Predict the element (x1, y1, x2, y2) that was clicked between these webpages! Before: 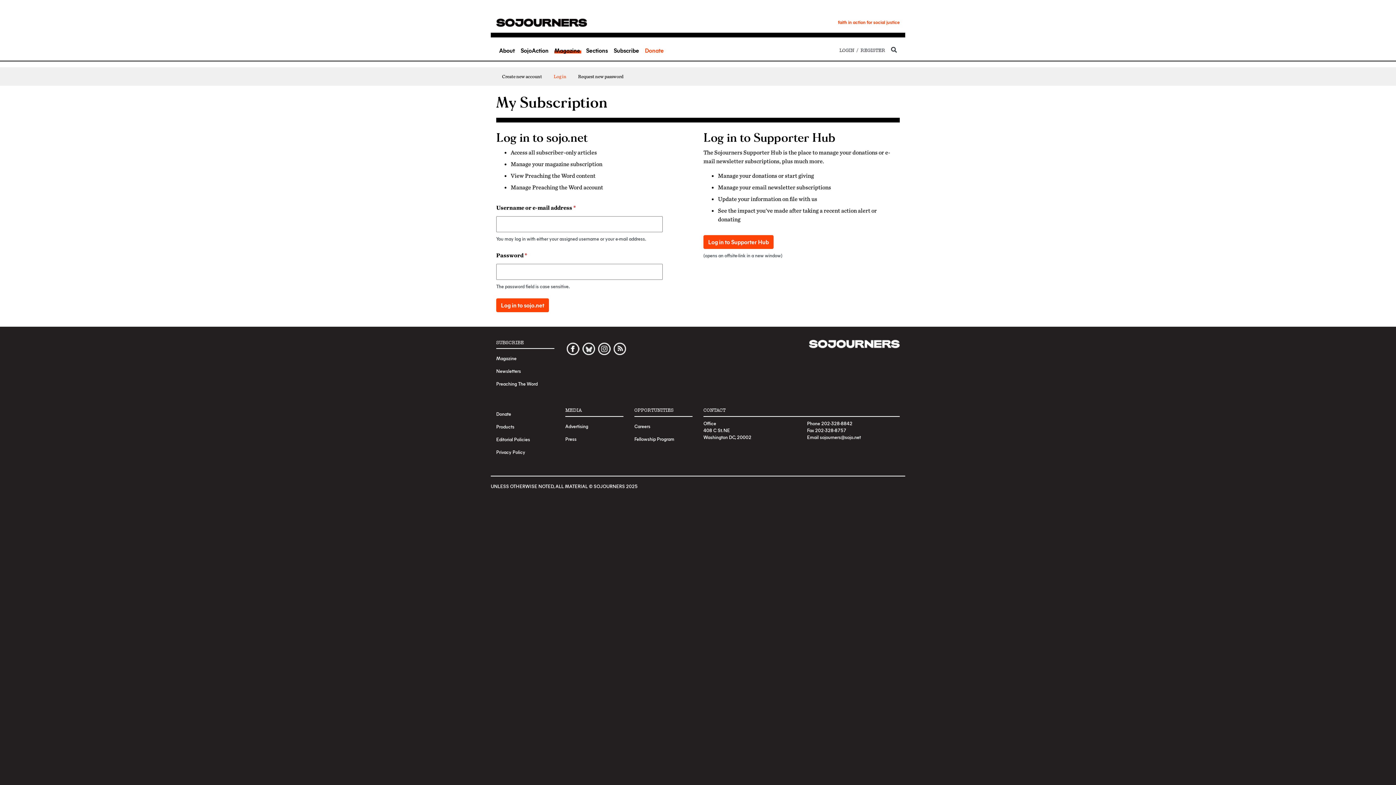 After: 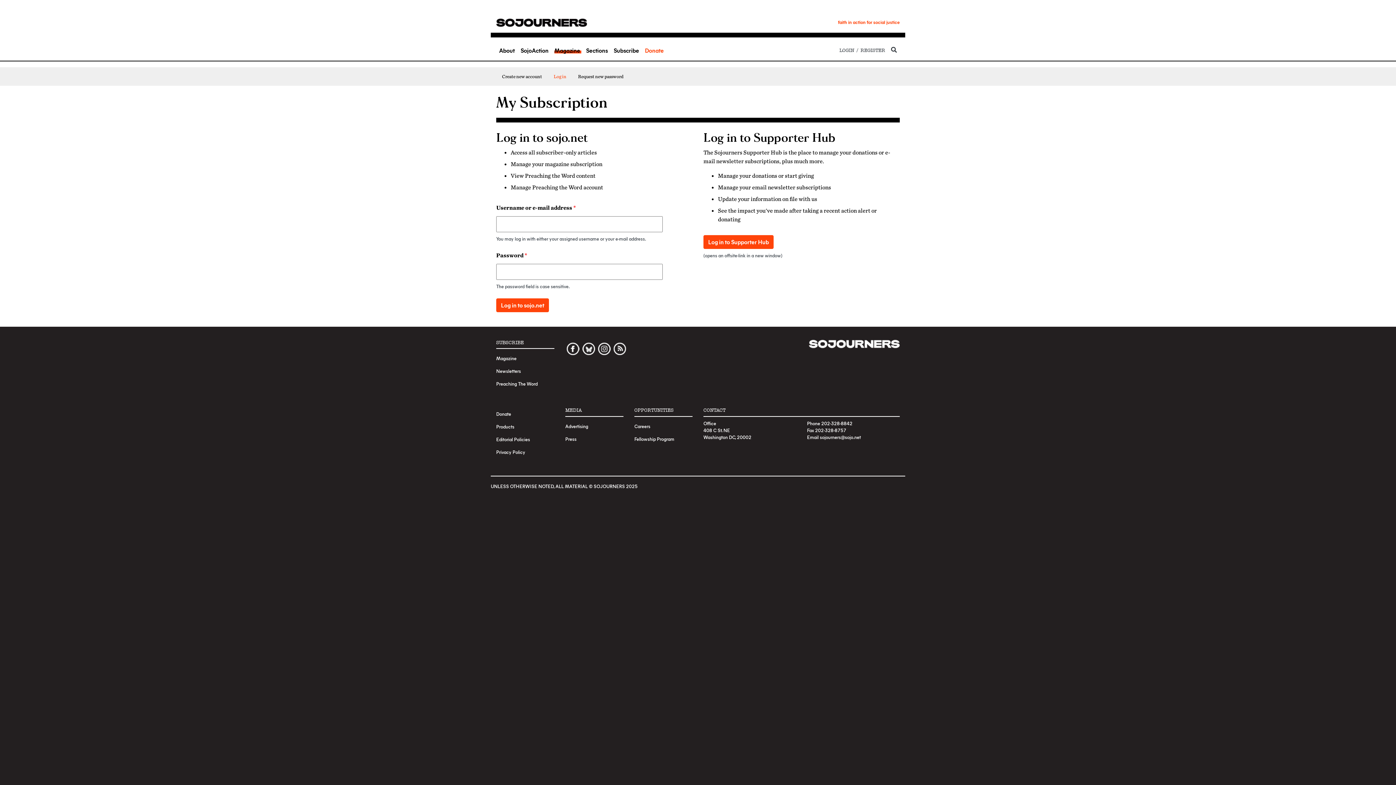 Action: label: Log in bbox: (548, 70, 572, 82)